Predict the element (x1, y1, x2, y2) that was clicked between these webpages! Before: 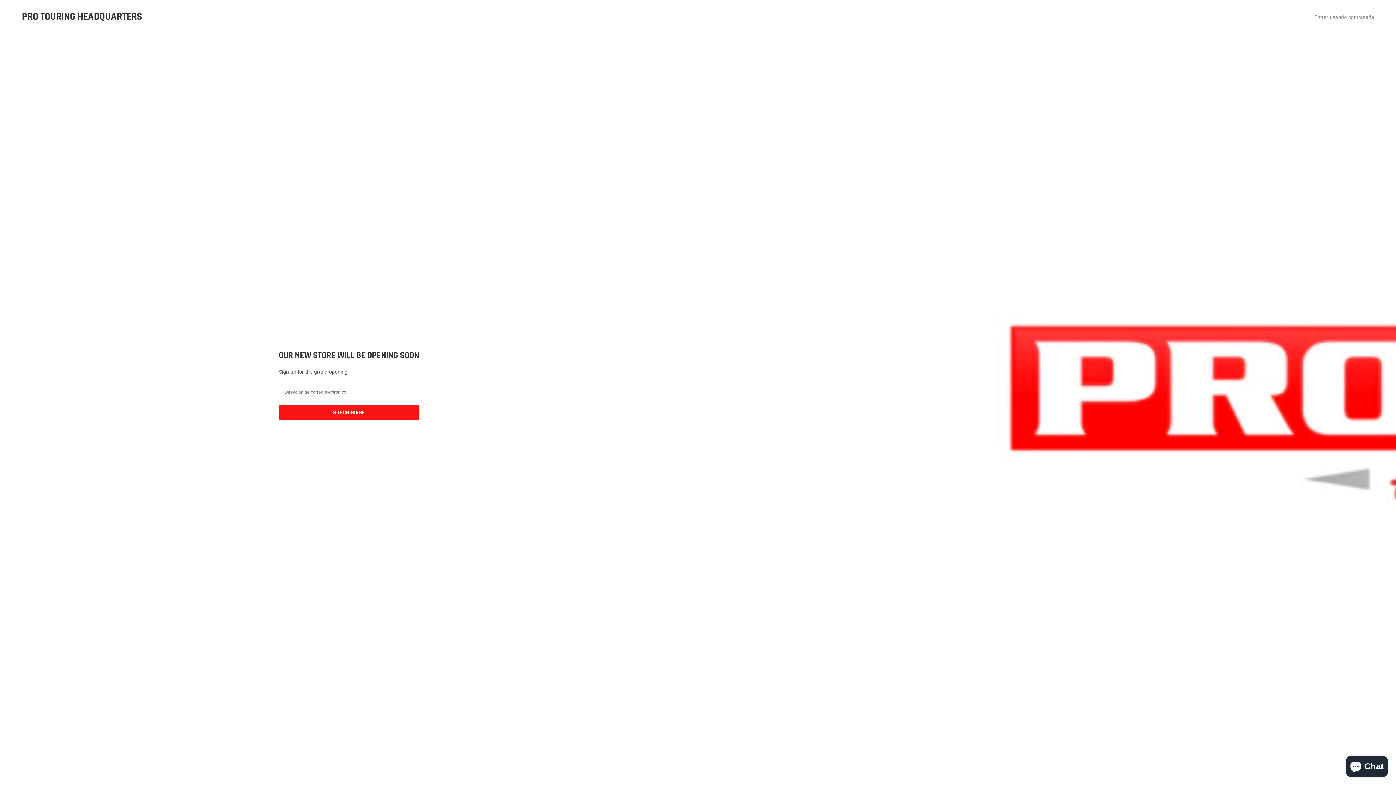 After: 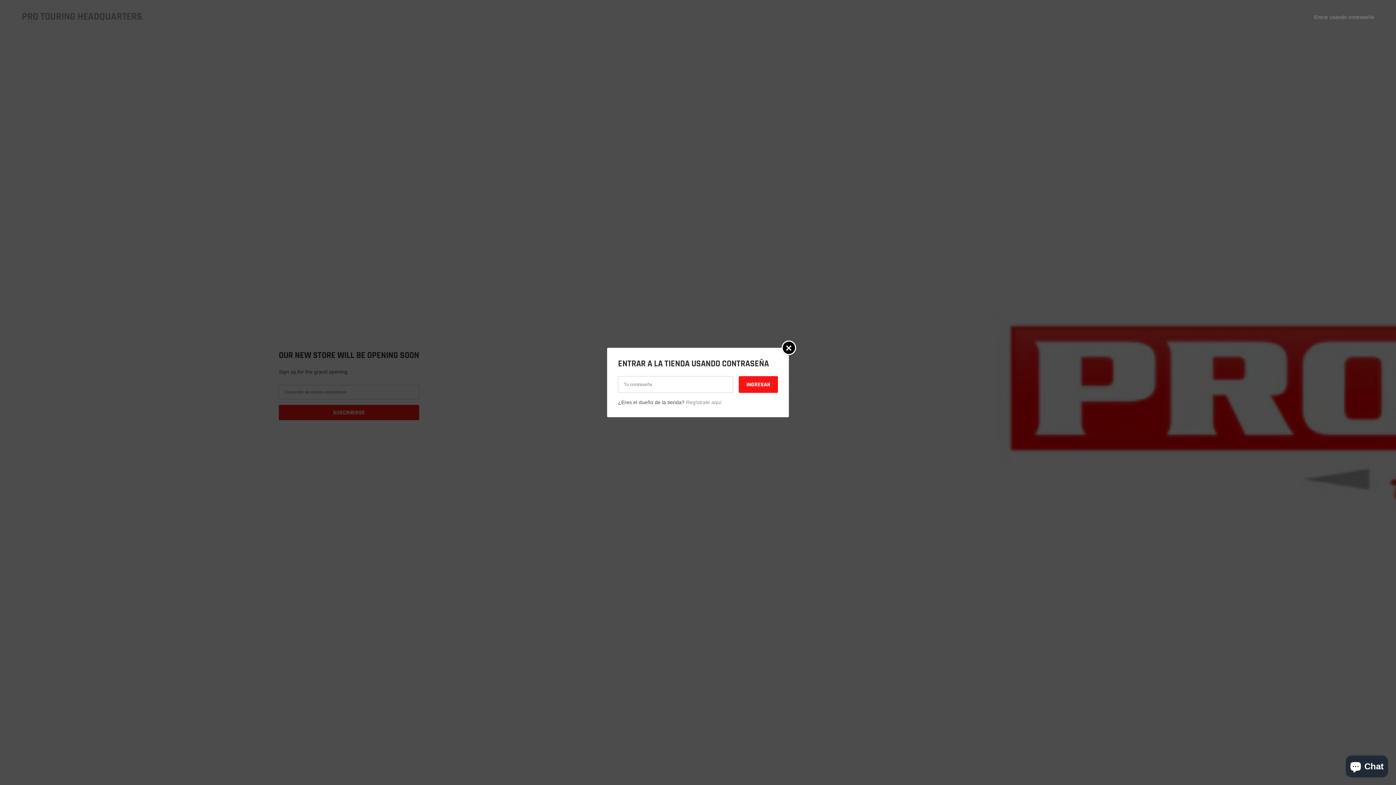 Action: label: Entrar usando contraseña bbox: (1314, 14, 1374, 19)